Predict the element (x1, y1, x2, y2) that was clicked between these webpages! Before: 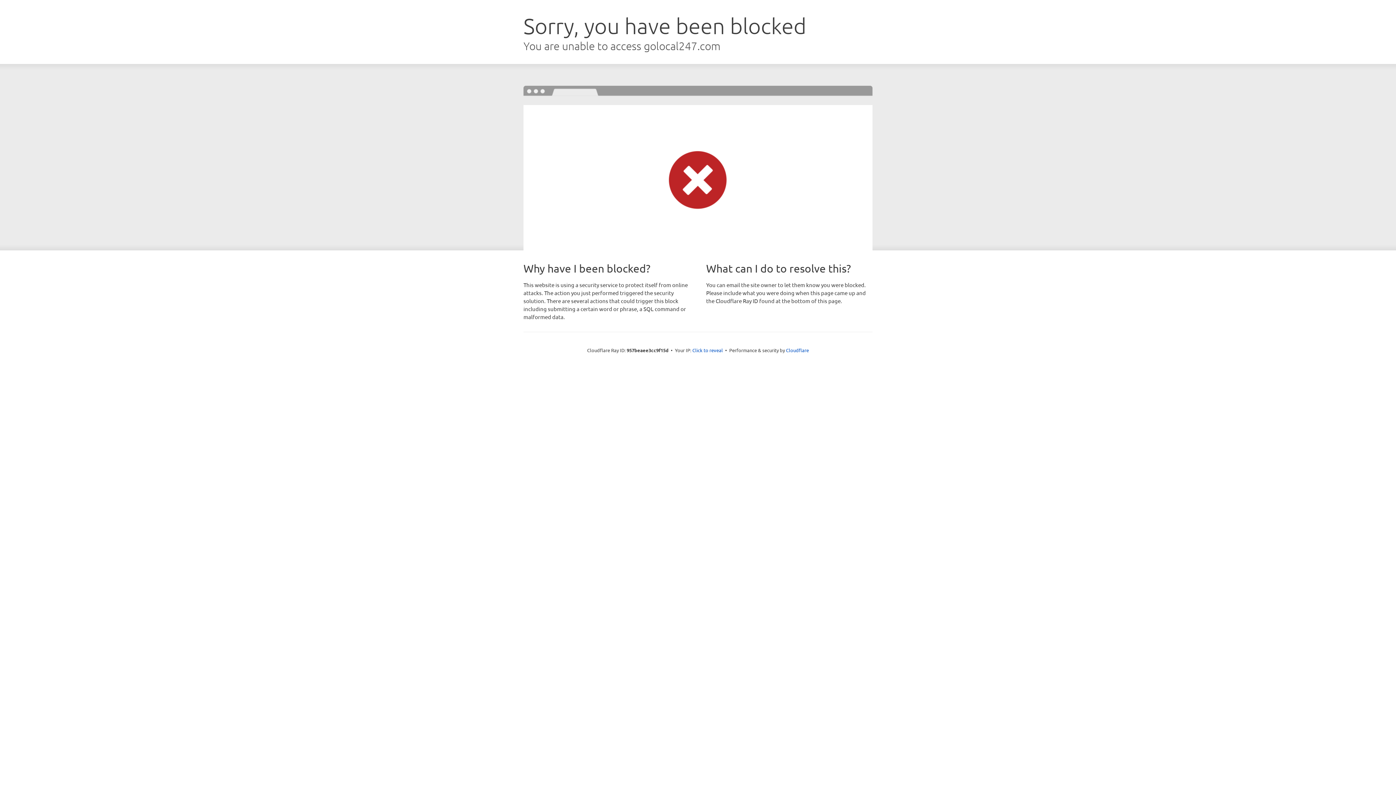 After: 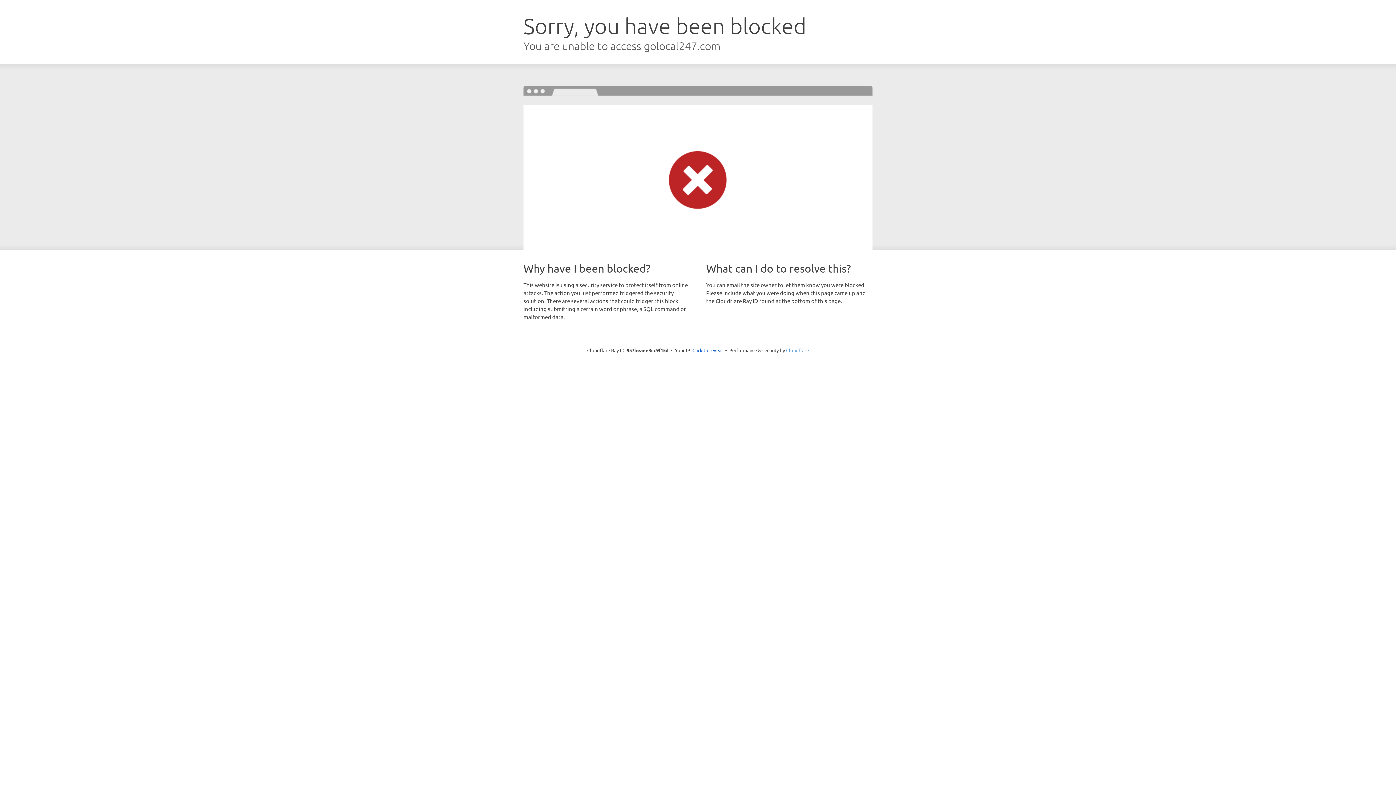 Action: label: Cloudflare bbox: (786, 347, 809, 353)